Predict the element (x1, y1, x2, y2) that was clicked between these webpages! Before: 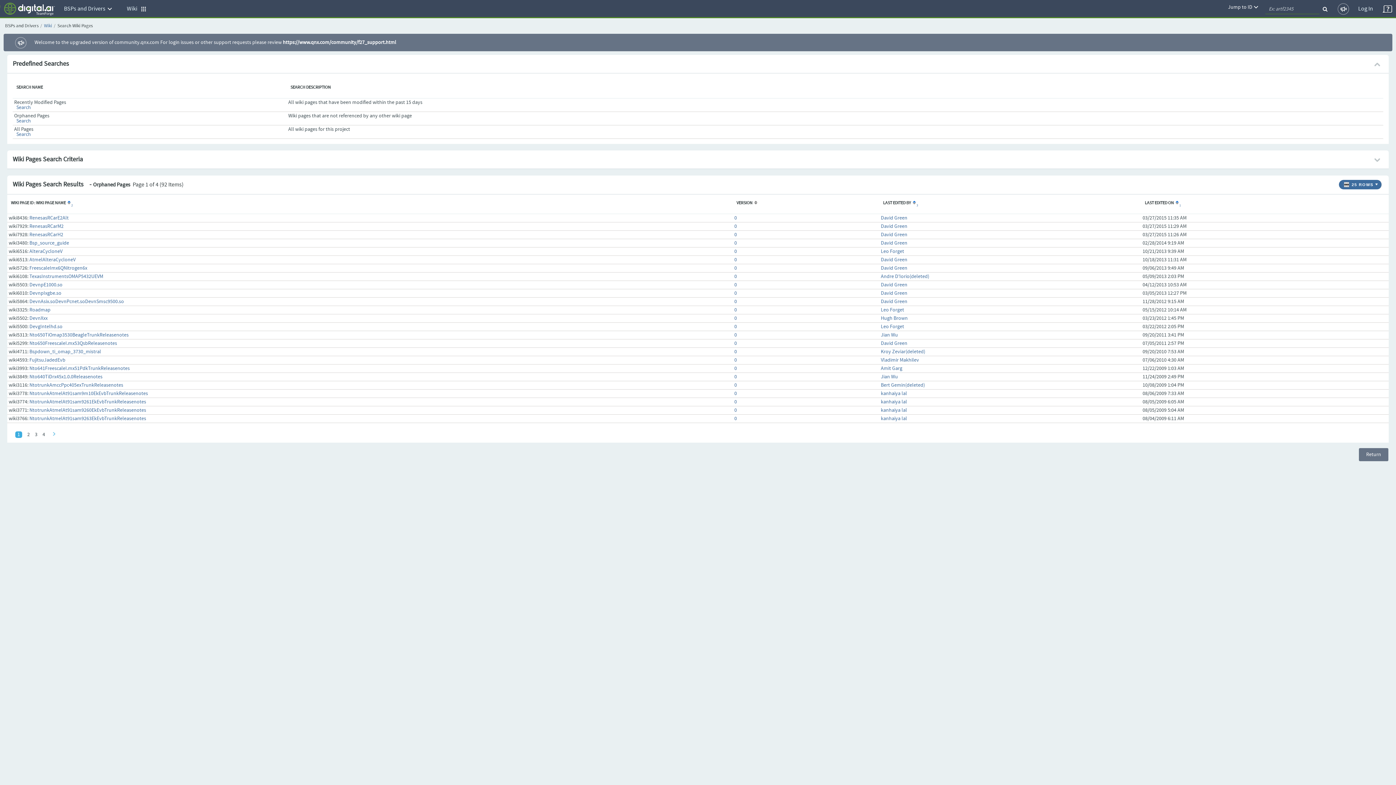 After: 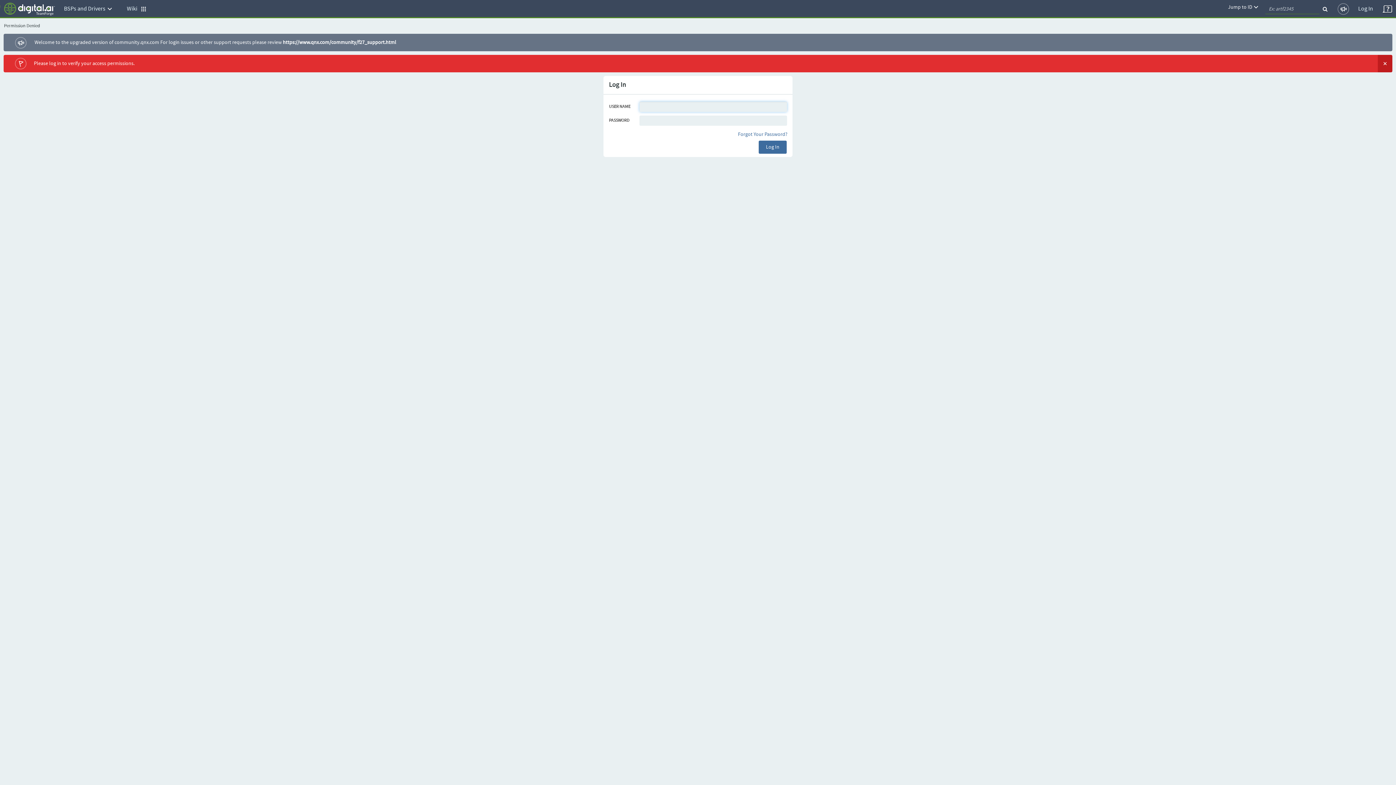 Action: label: 0 bbox: (734, 398, 737, 405)